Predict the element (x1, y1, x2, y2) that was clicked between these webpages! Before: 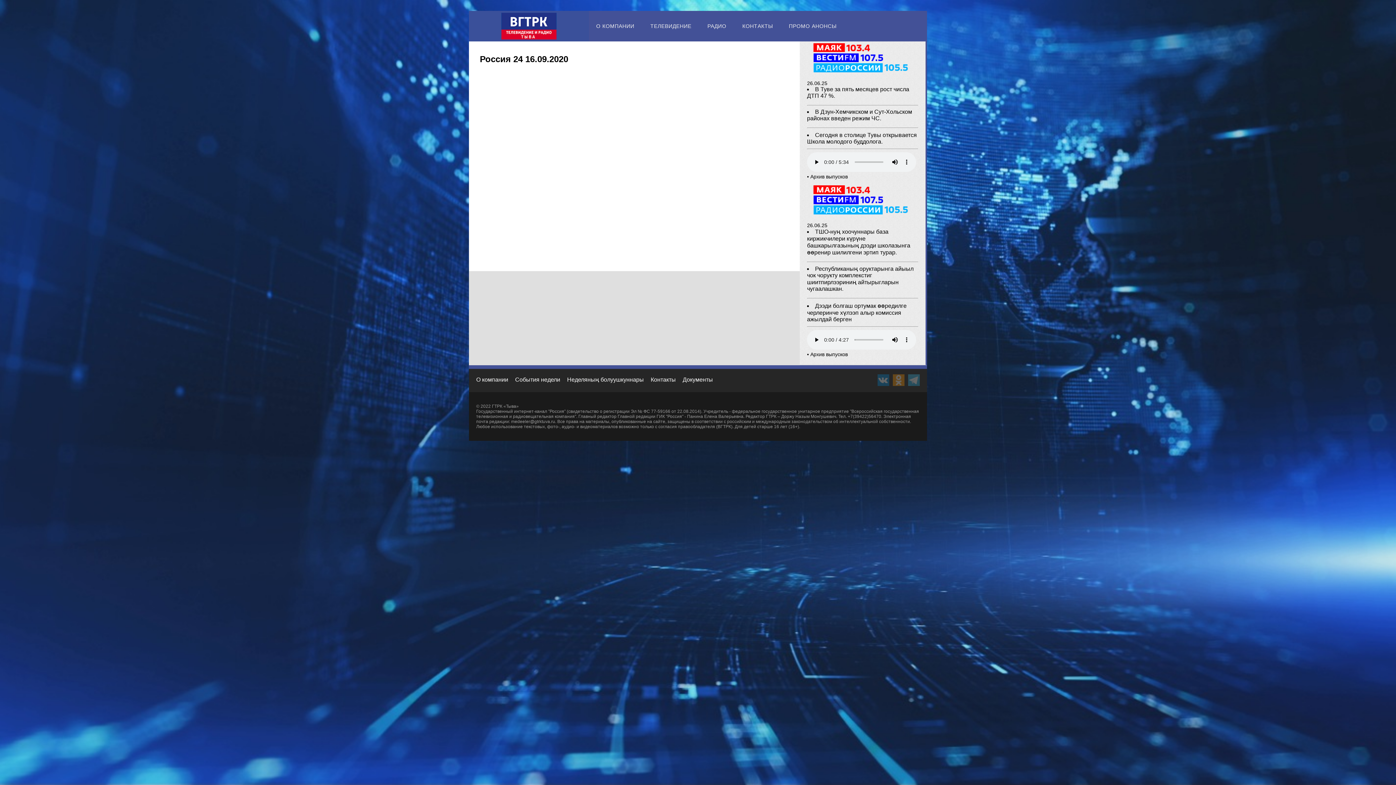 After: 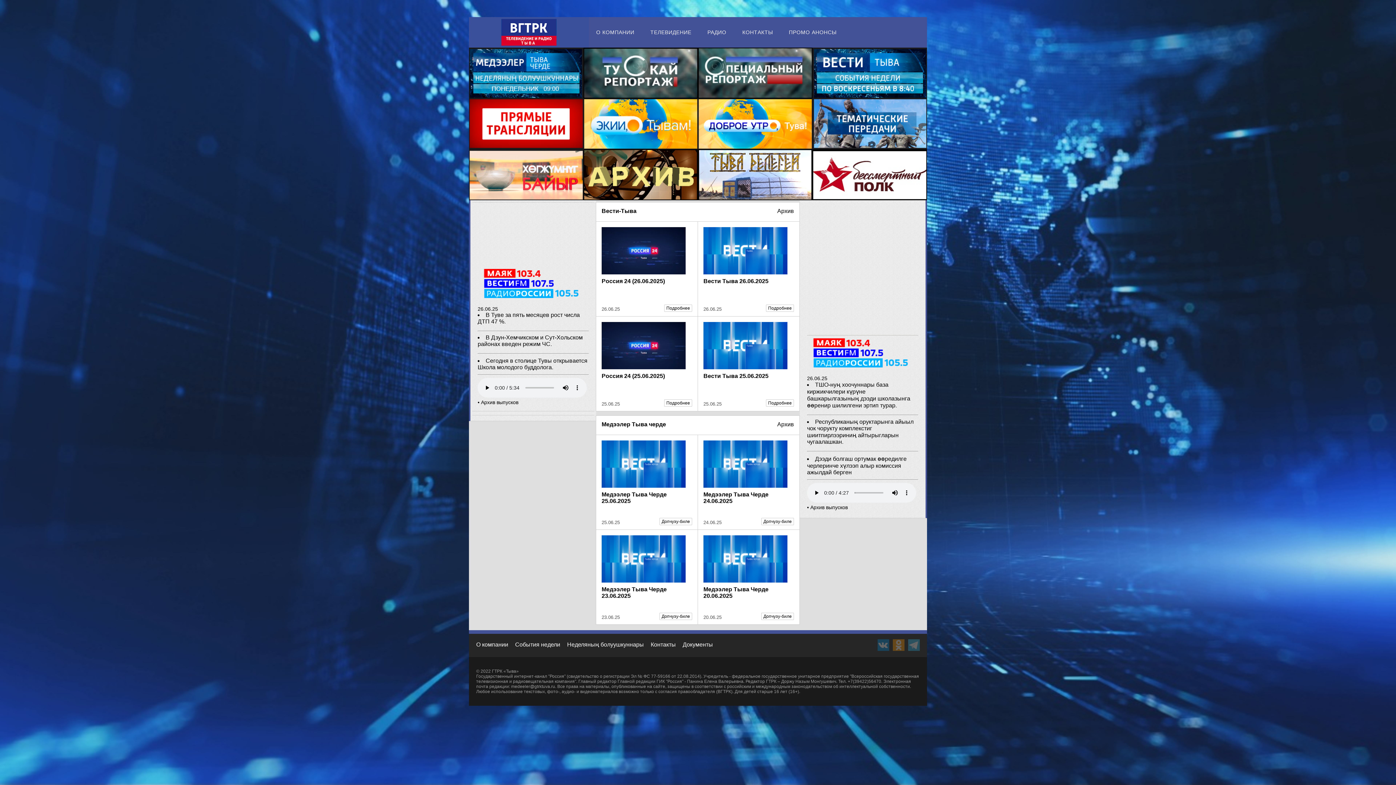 Action: bbox: (469, 36, 589, 42)